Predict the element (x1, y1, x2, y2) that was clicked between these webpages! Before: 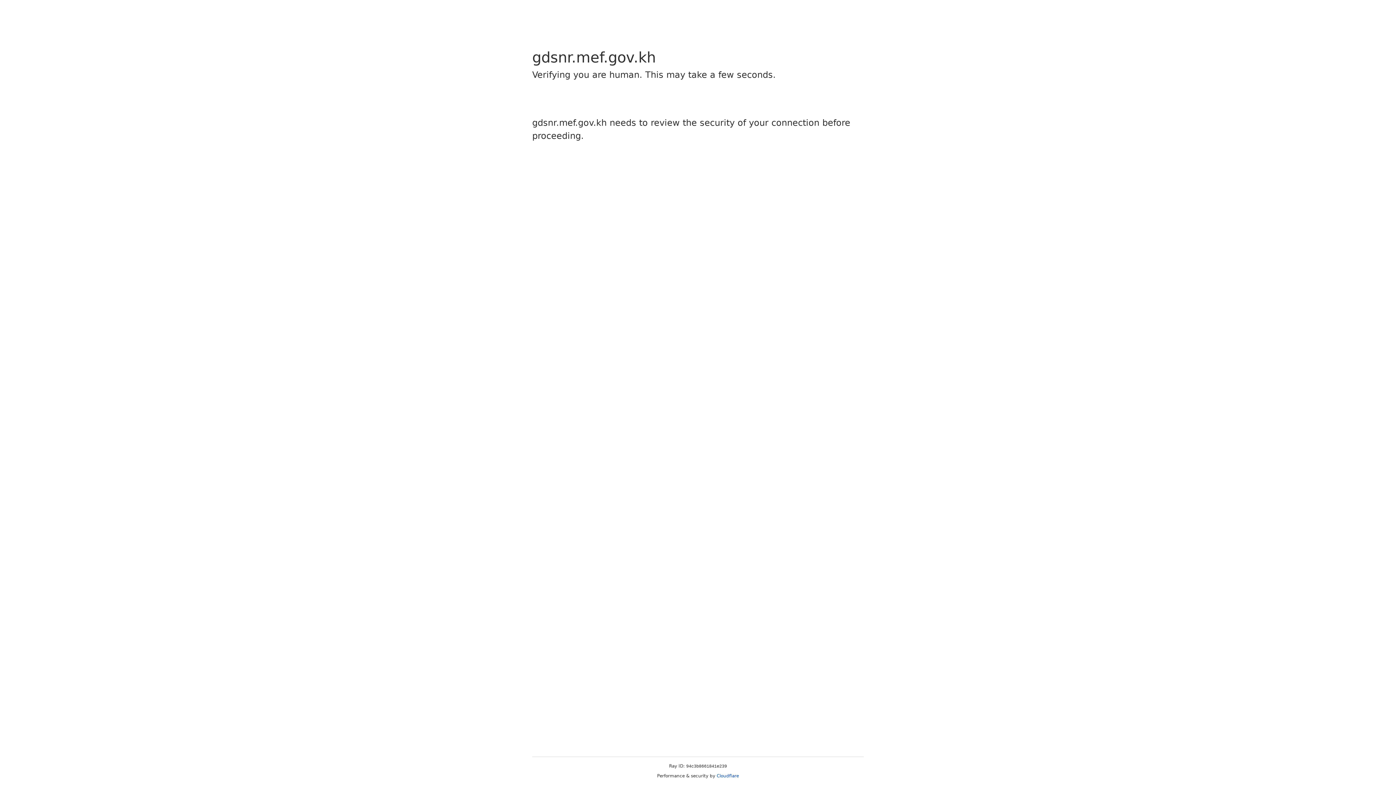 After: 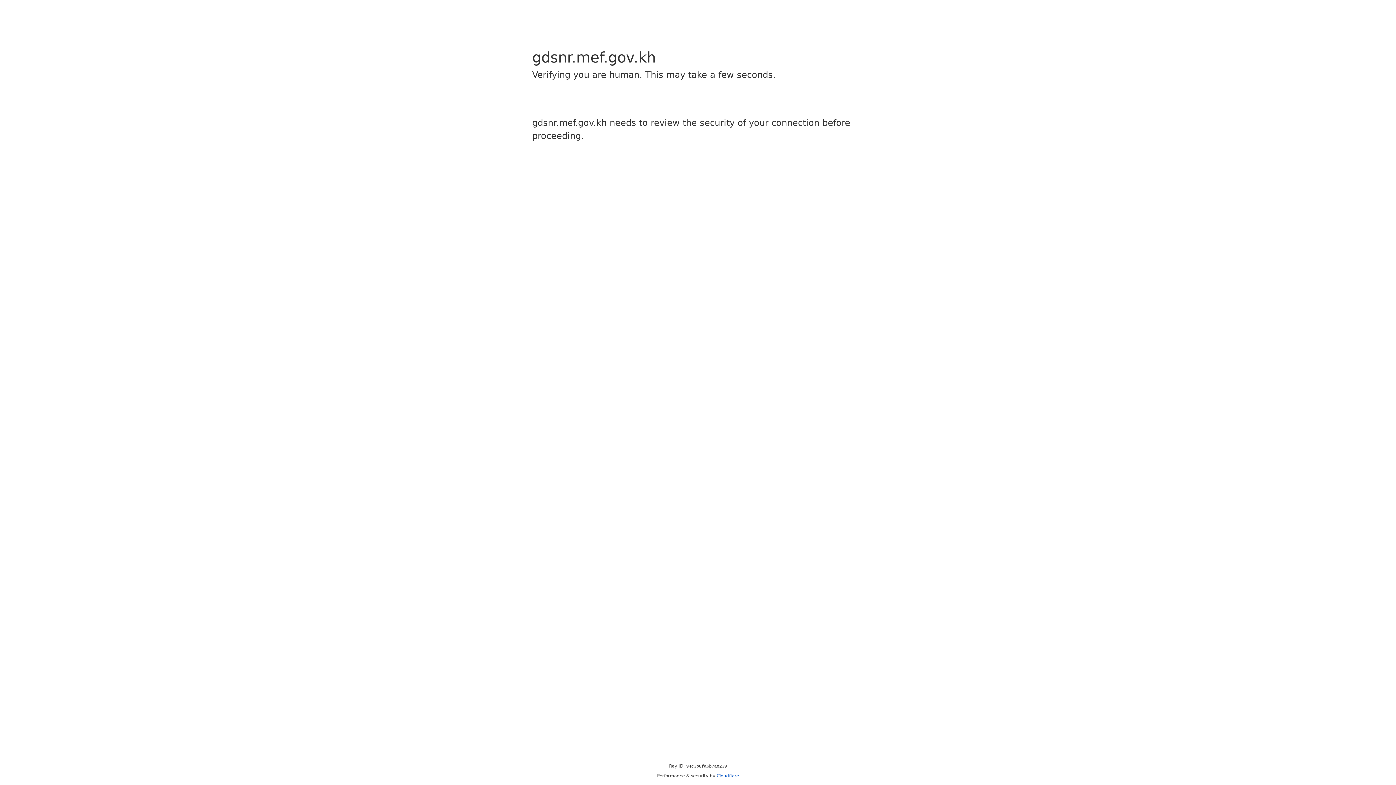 Action: bbox: (716, 773, 739, 778) label: Cloudflare